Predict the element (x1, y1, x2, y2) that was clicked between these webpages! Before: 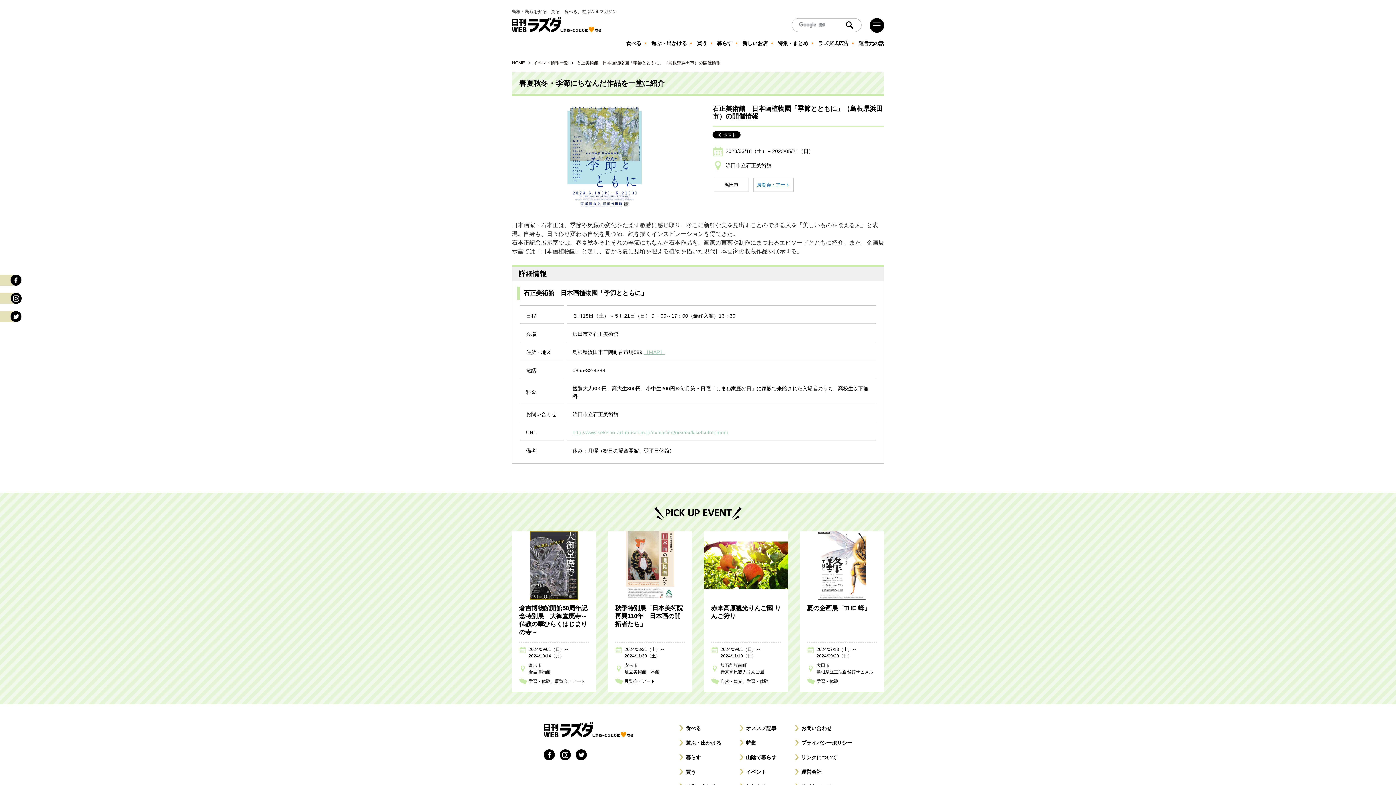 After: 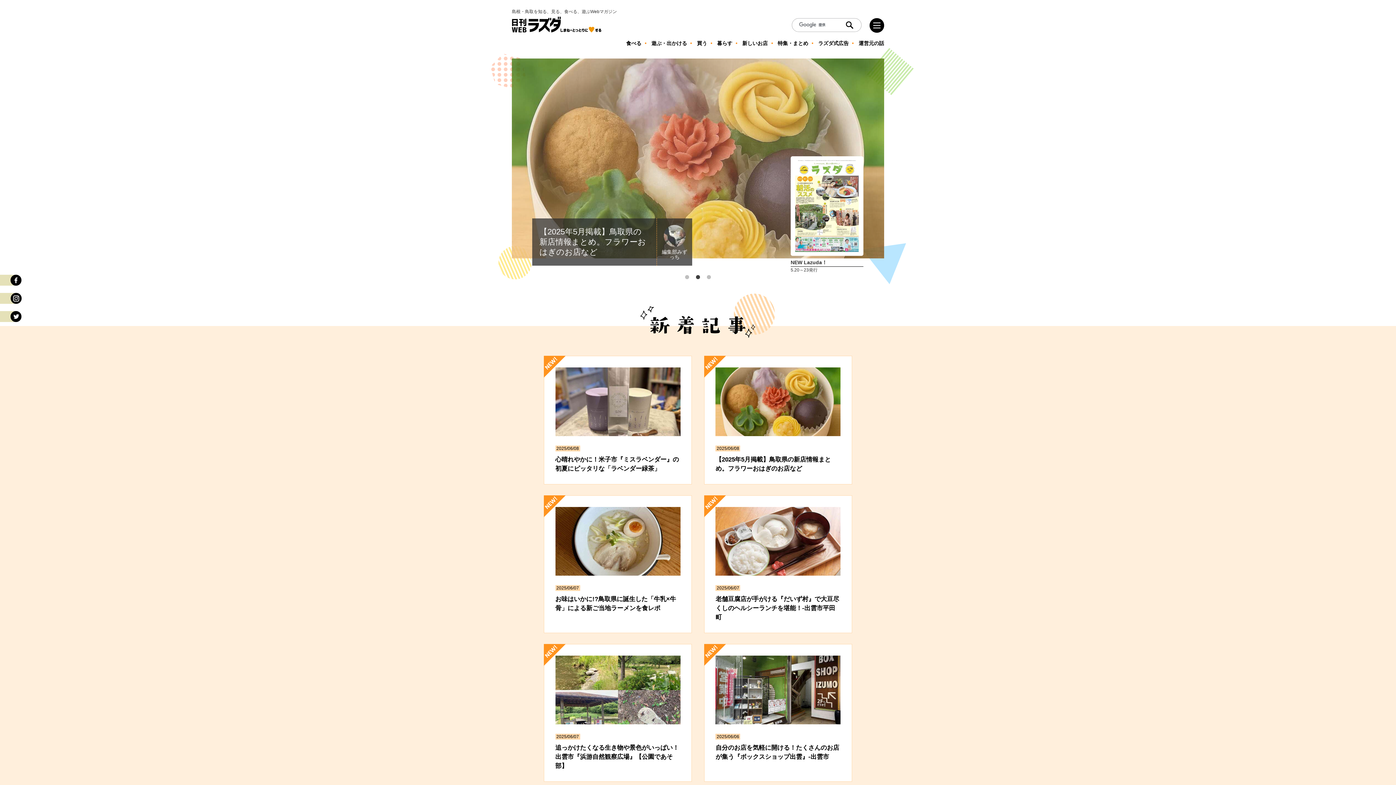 Action: label: HOME bbox: (512, 60, 525, 65)